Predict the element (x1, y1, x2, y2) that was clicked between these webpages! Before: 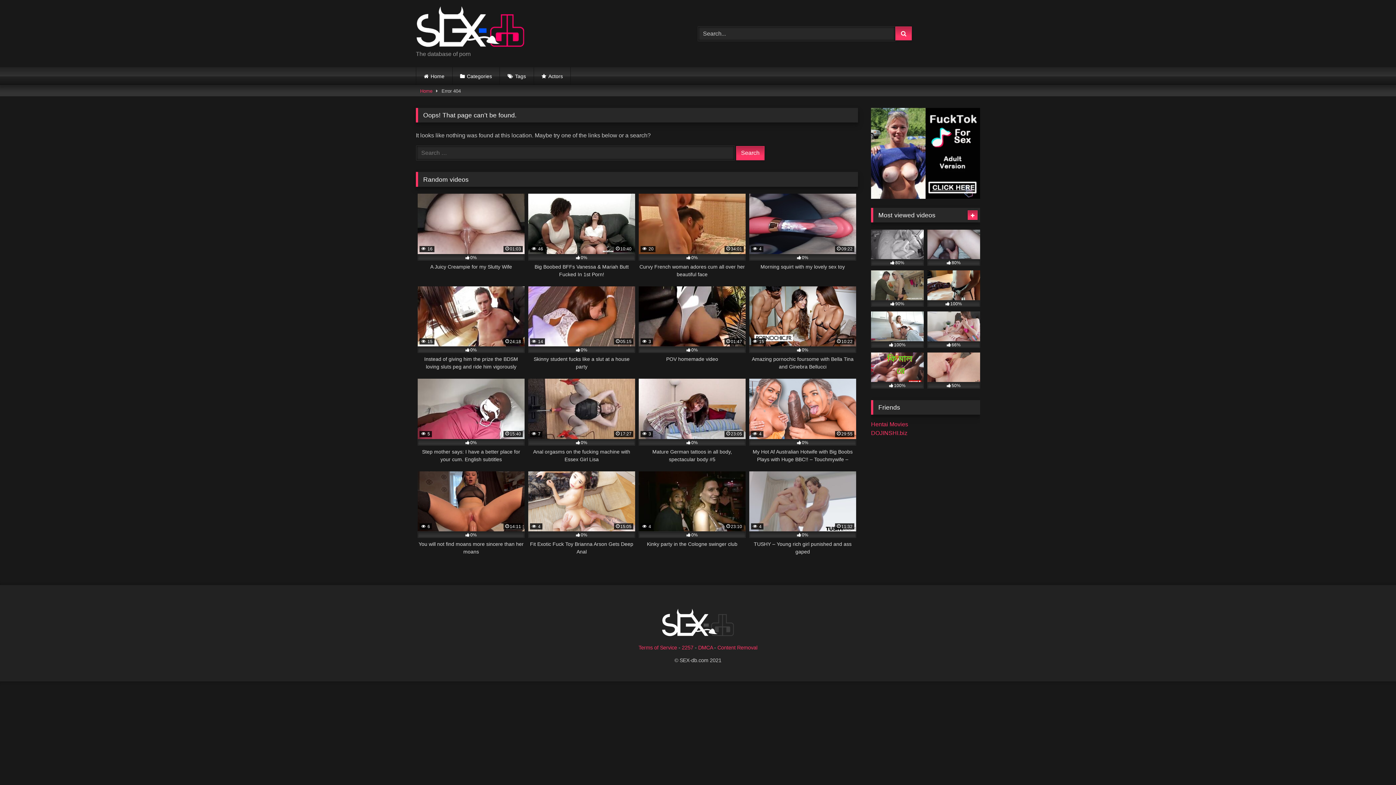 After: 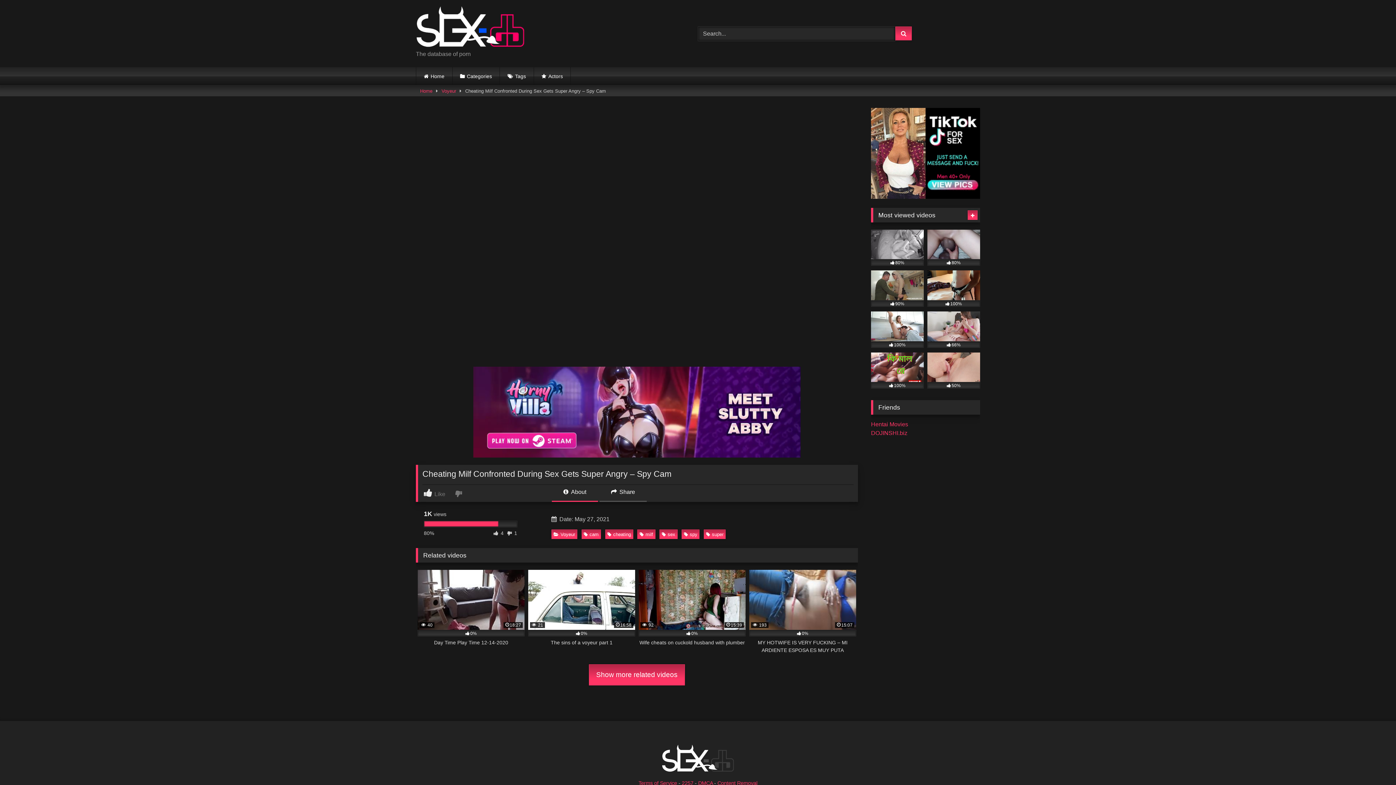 Action: label: 80% bbox: (871, 229, 924, 265)